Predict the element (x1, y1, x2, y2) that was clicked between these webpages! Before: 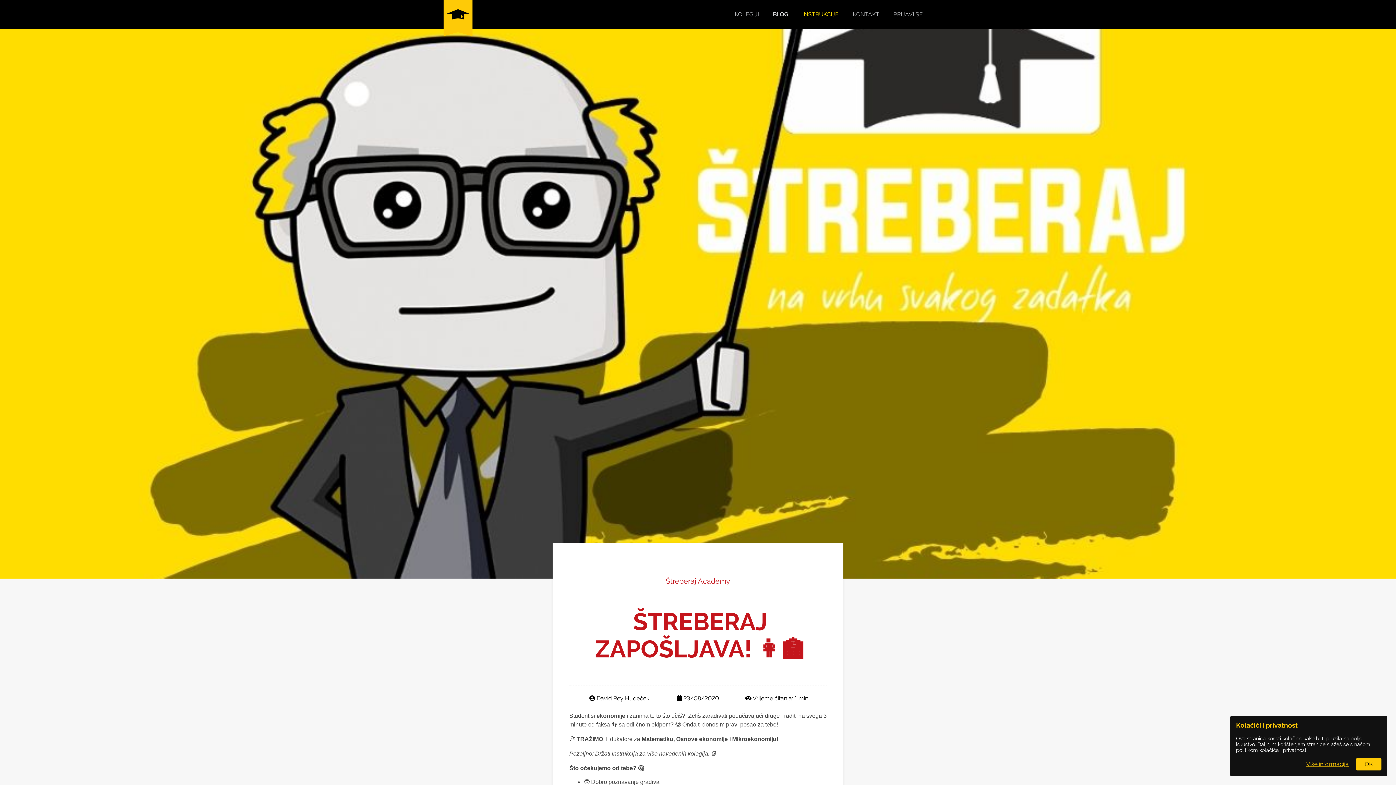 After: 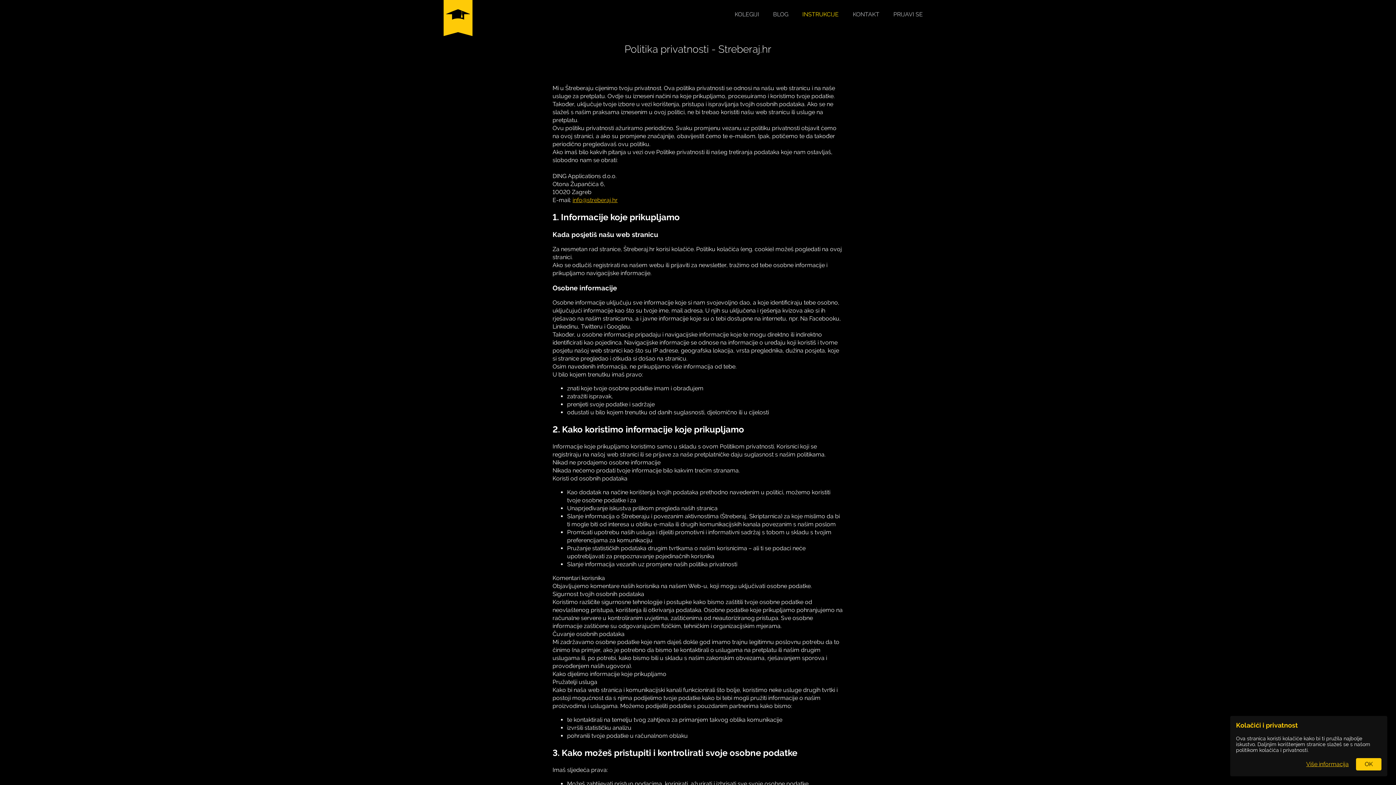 Action: bbox: (1300, 758, 1354, 770) label: Više informacija